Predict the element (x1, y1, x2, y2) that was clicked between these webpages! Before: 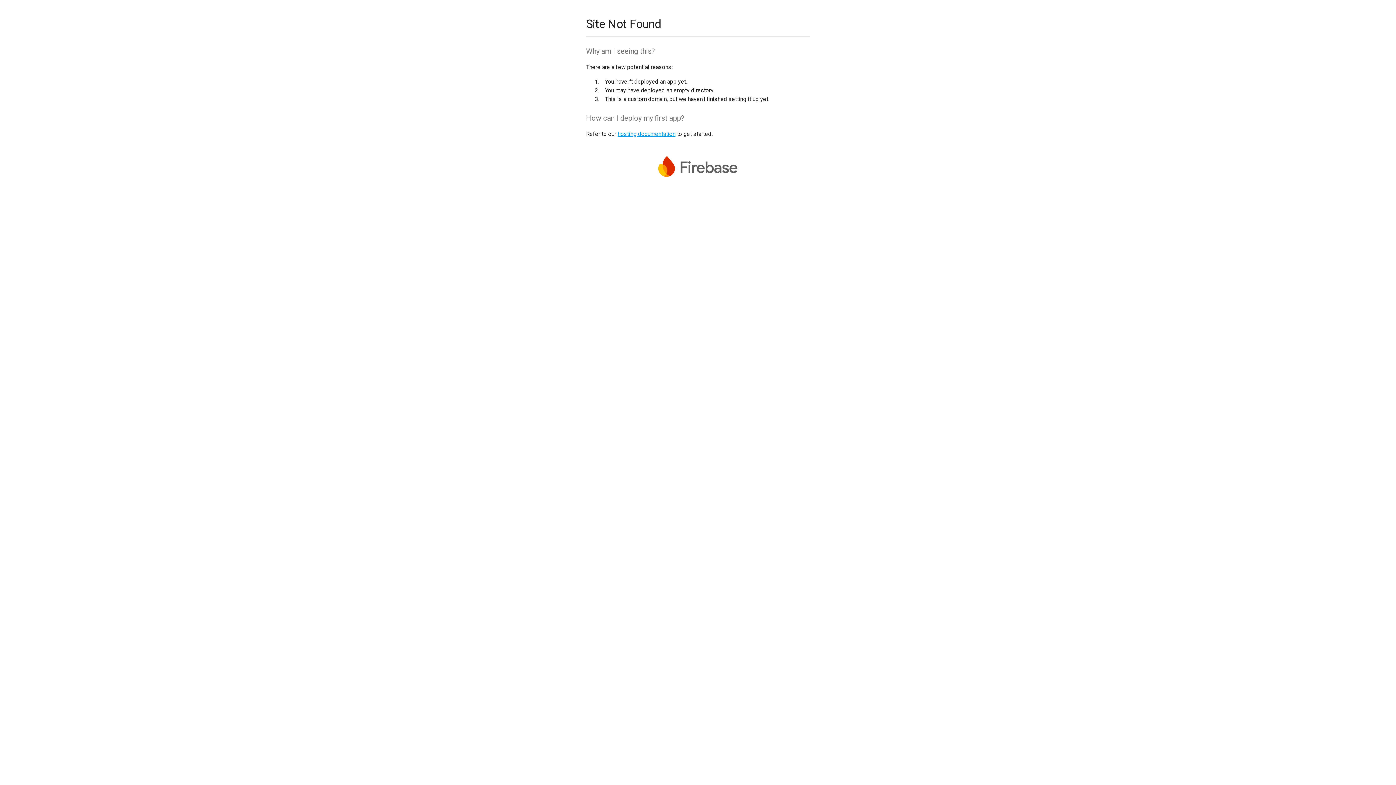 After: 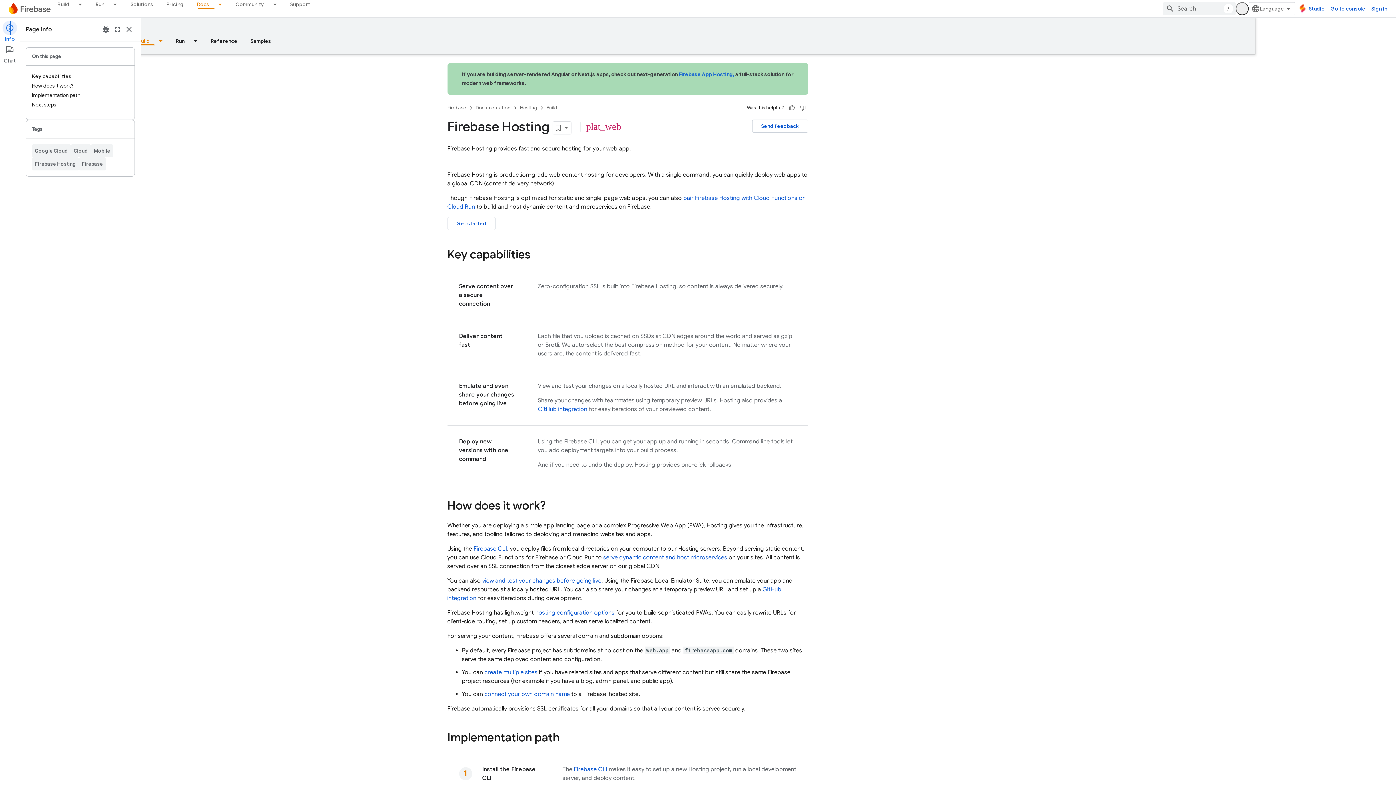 Action: label: hosting documentation bbox: (617, 130, 675, 137)